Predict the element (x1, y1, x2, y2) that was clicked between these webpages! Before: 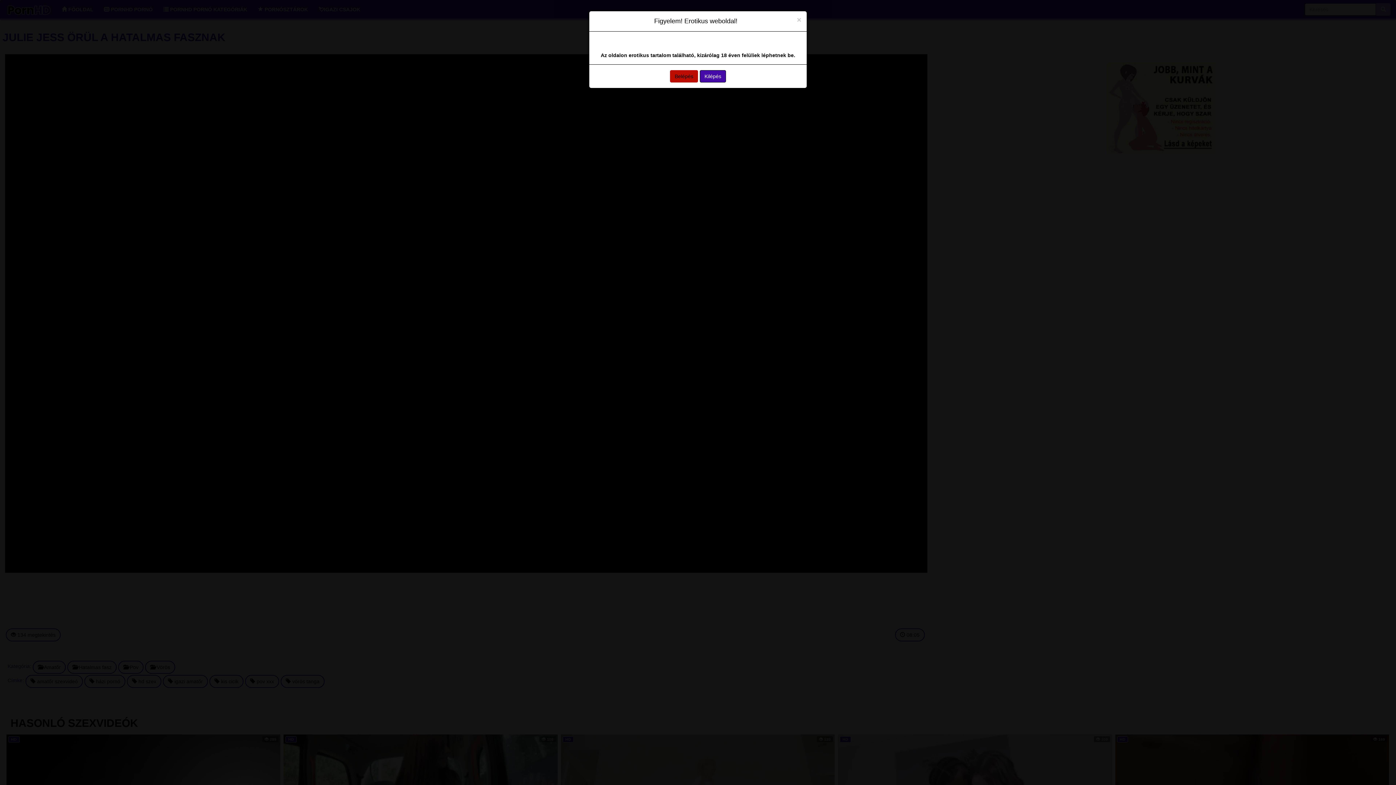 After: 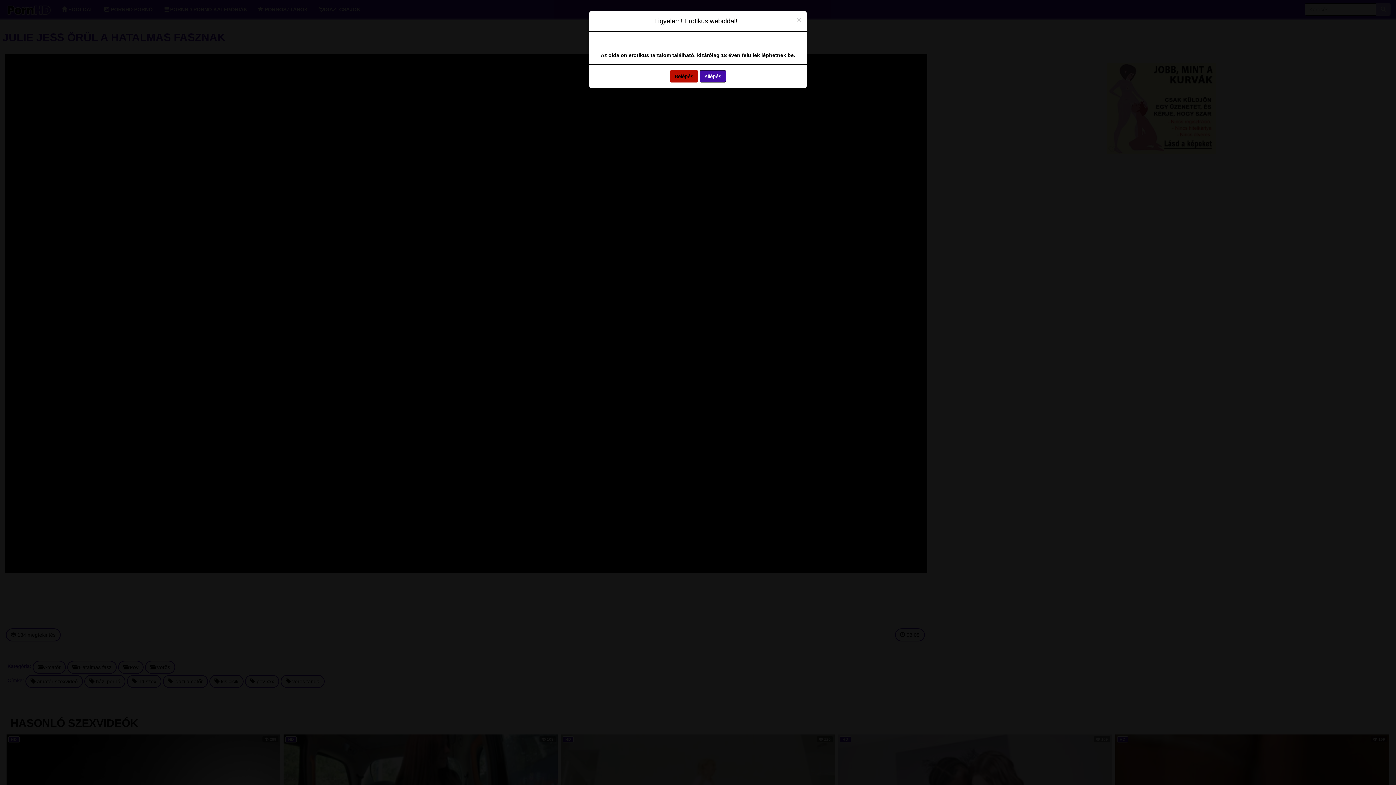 Action: label: Kilépés bbox: (700, 70, 726, 82)